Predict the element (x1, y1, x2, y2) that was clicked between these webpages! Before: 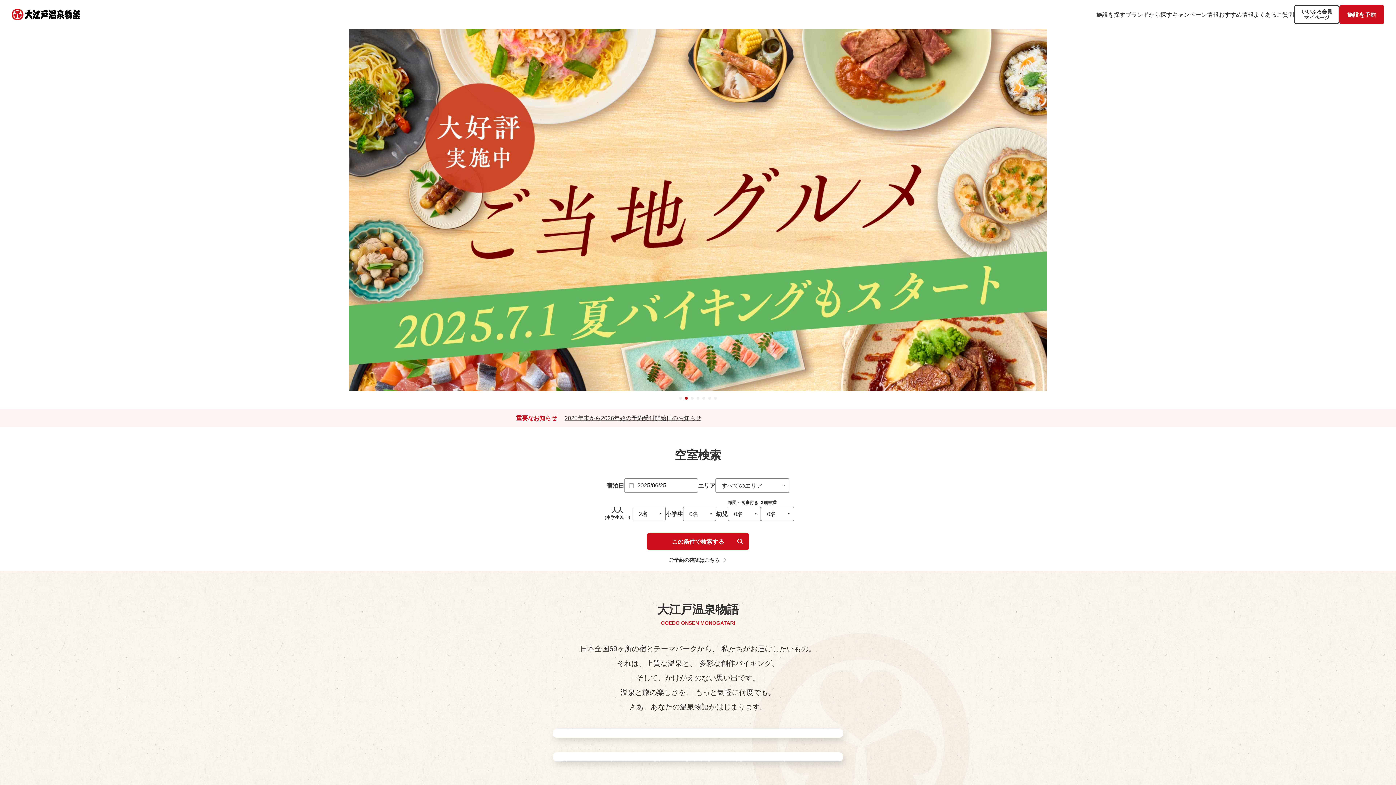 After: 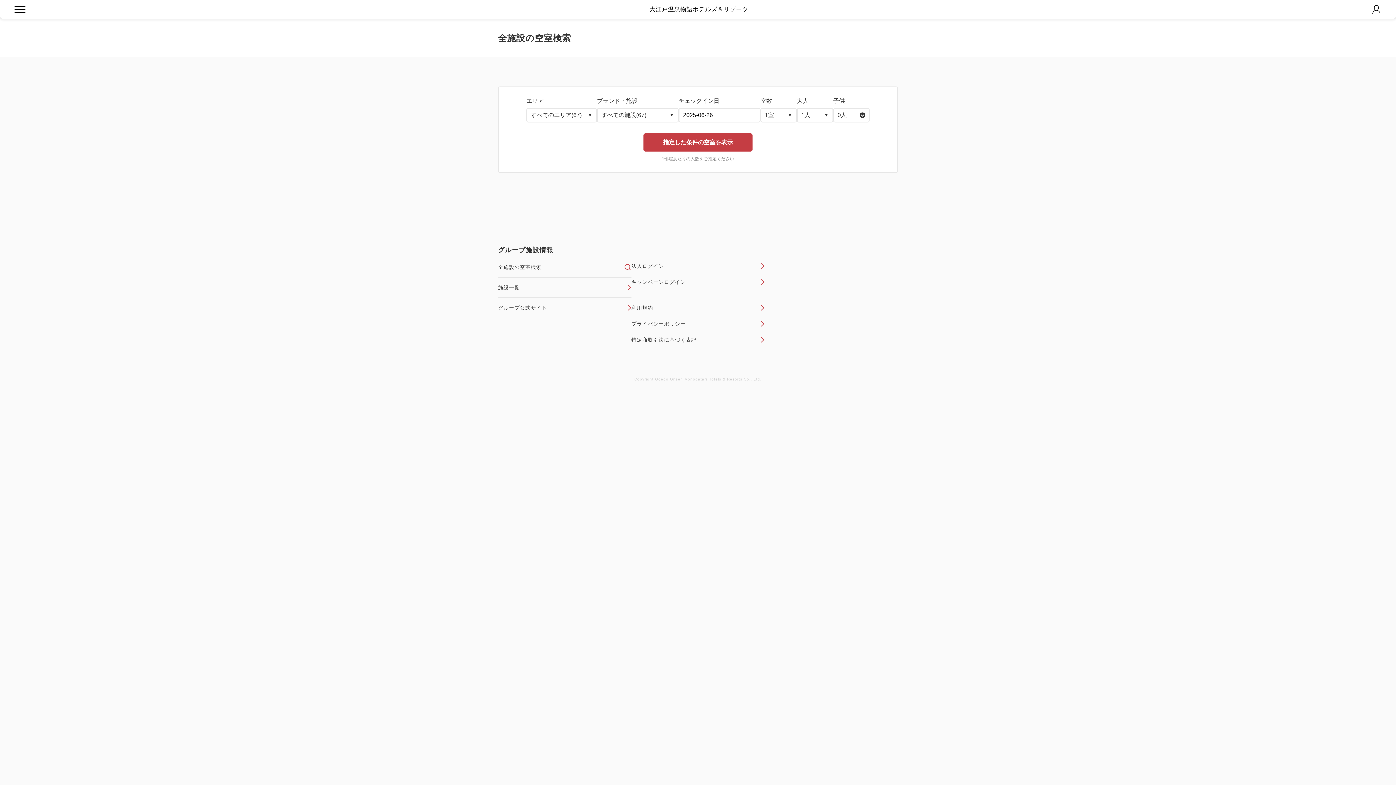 Action: label: 施設を予約 bbox: (1339, 5, 1384, 24)